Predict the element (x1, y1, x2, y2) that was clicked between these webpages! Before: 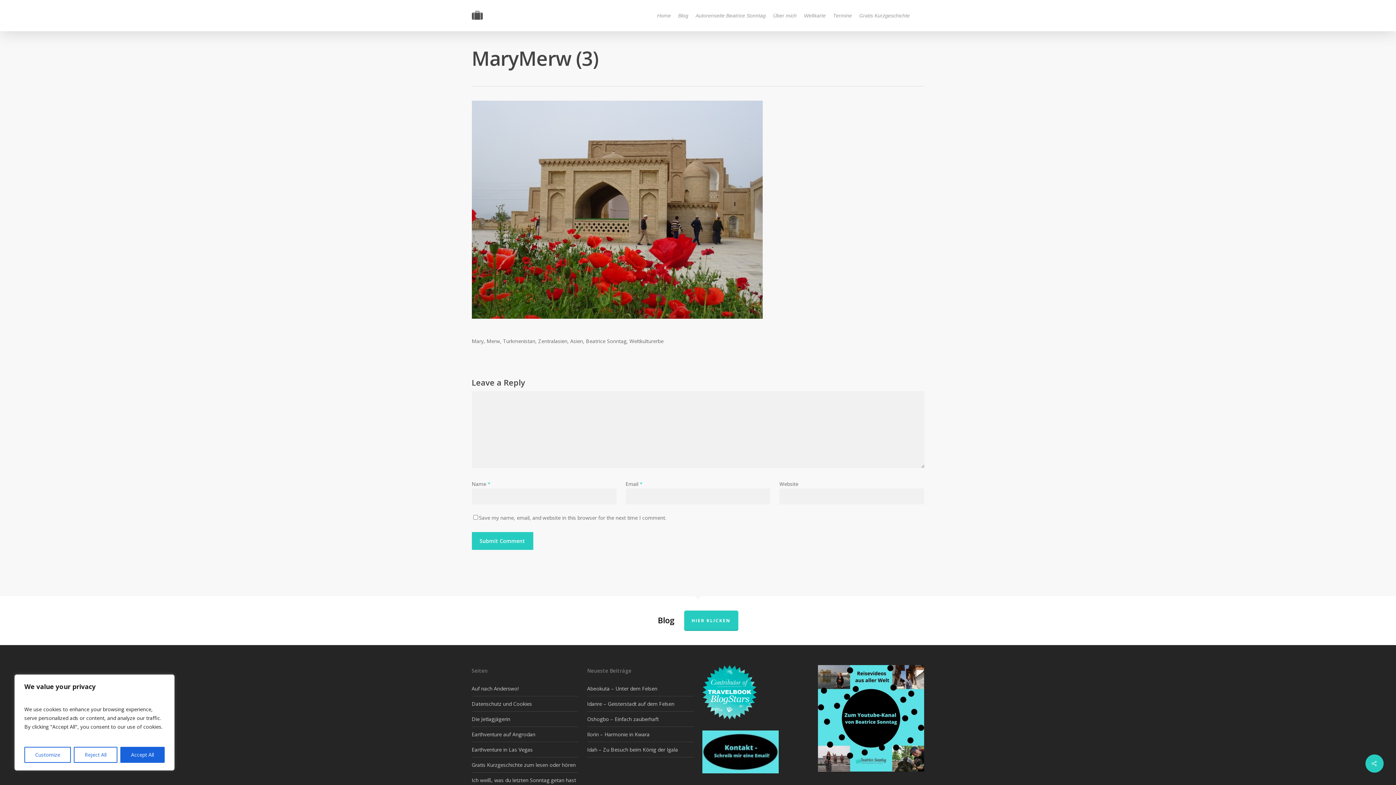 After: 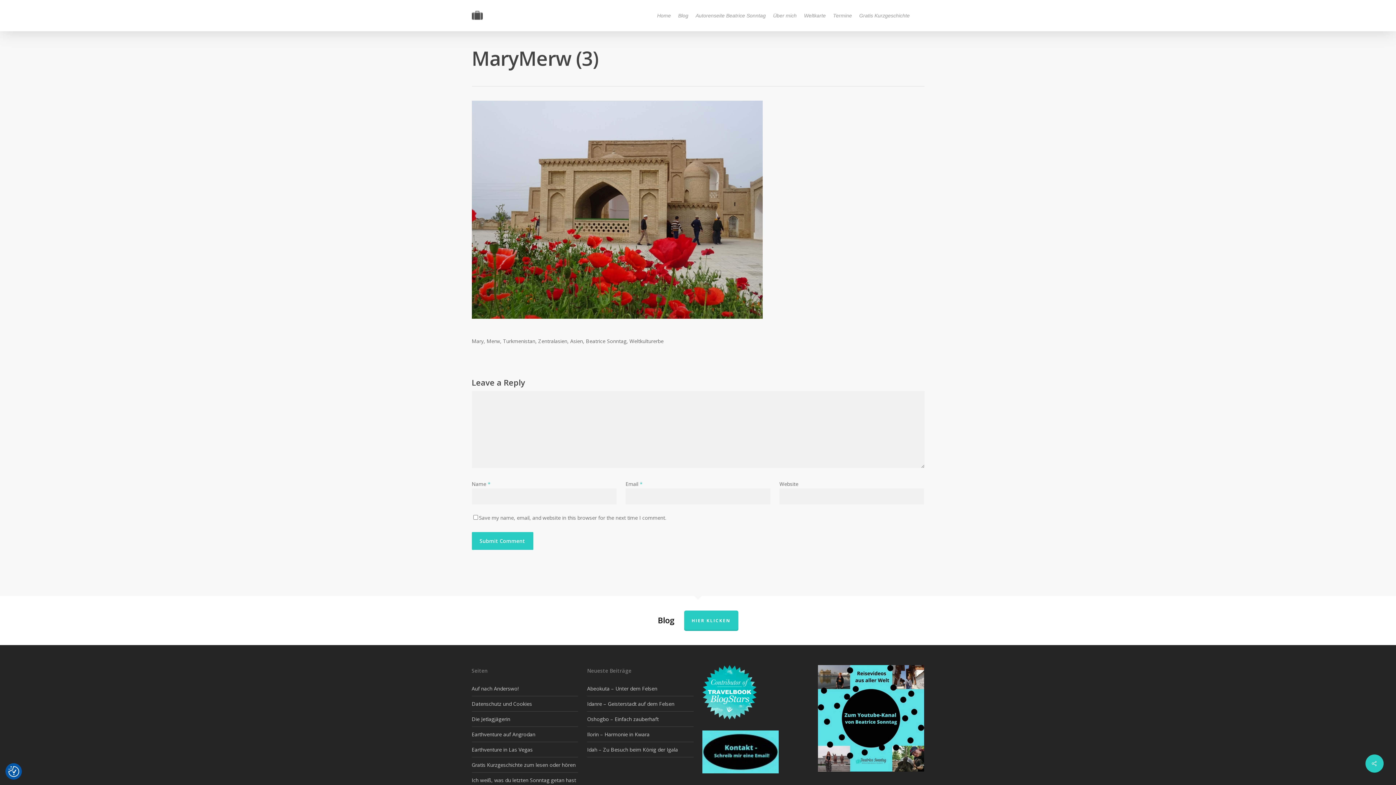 Action: bbox: (73, 747, 117, 763) label: Reject All